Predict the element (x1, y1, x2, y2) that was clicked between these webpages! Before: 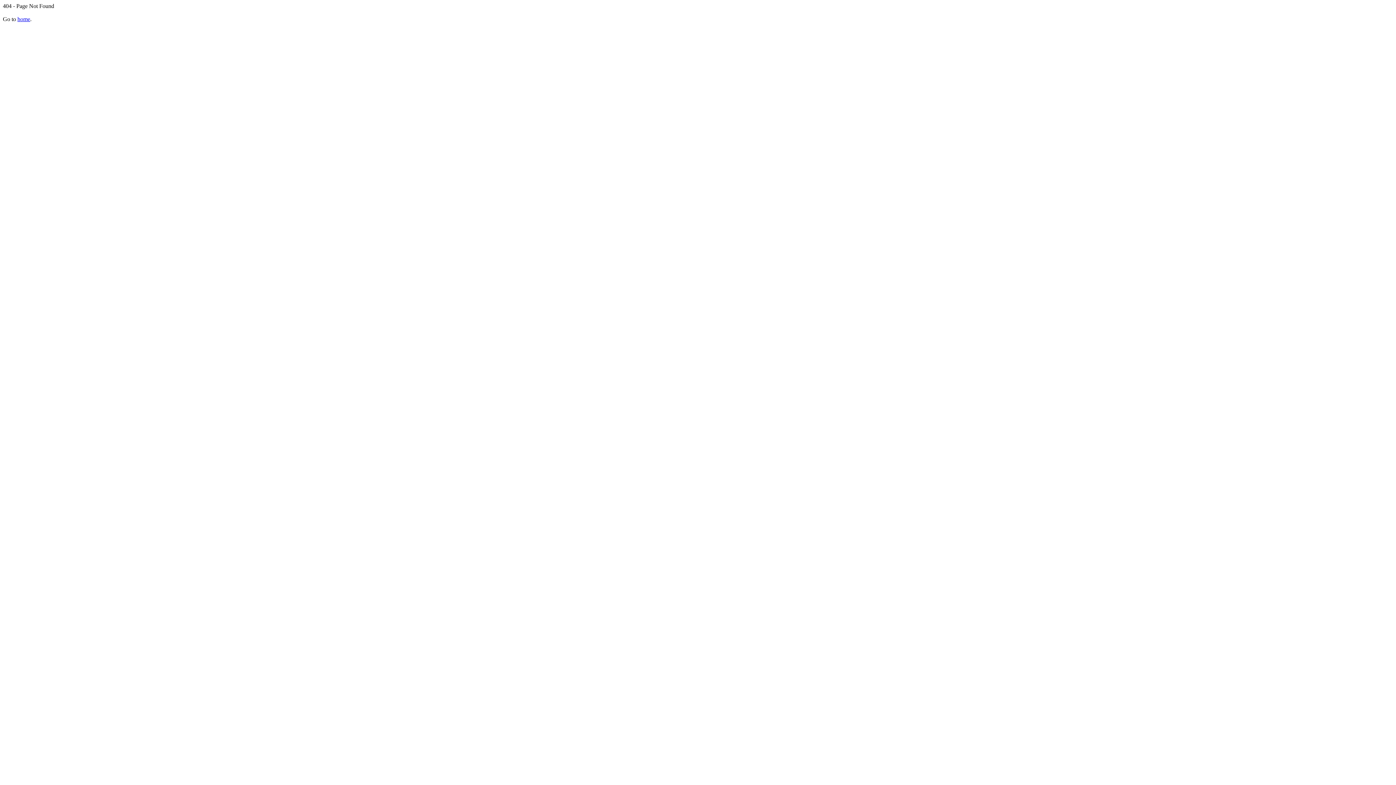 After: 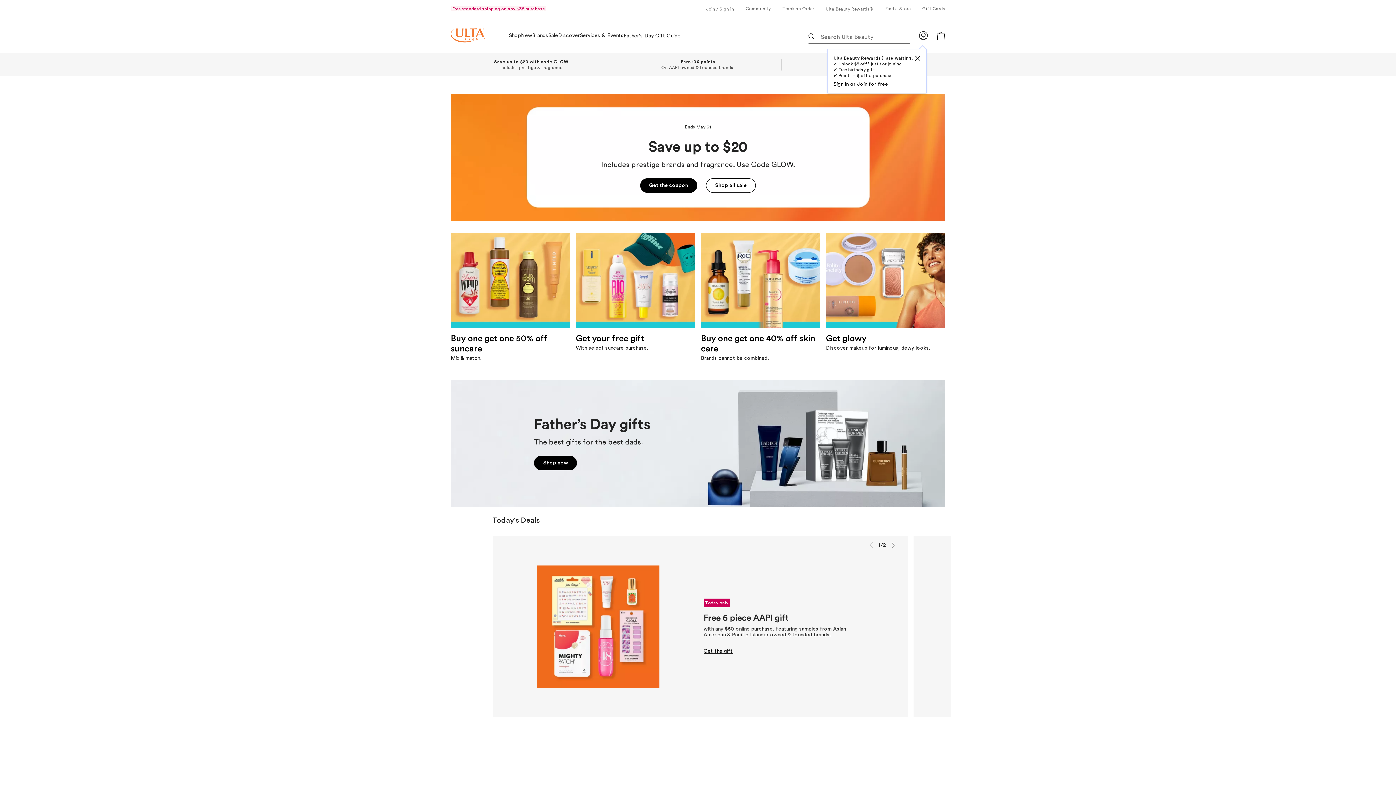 Action: bbox: (17, 16, 30, 22) label: home